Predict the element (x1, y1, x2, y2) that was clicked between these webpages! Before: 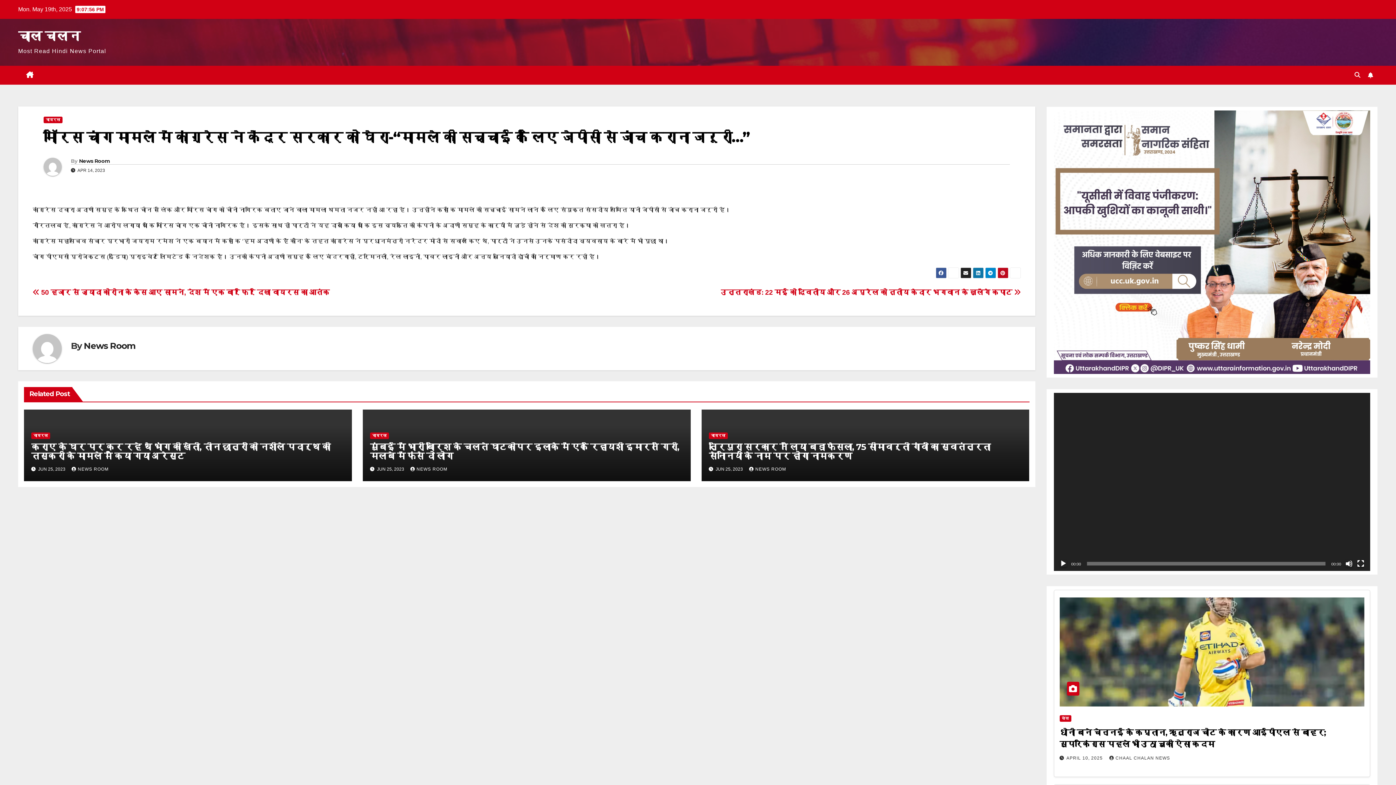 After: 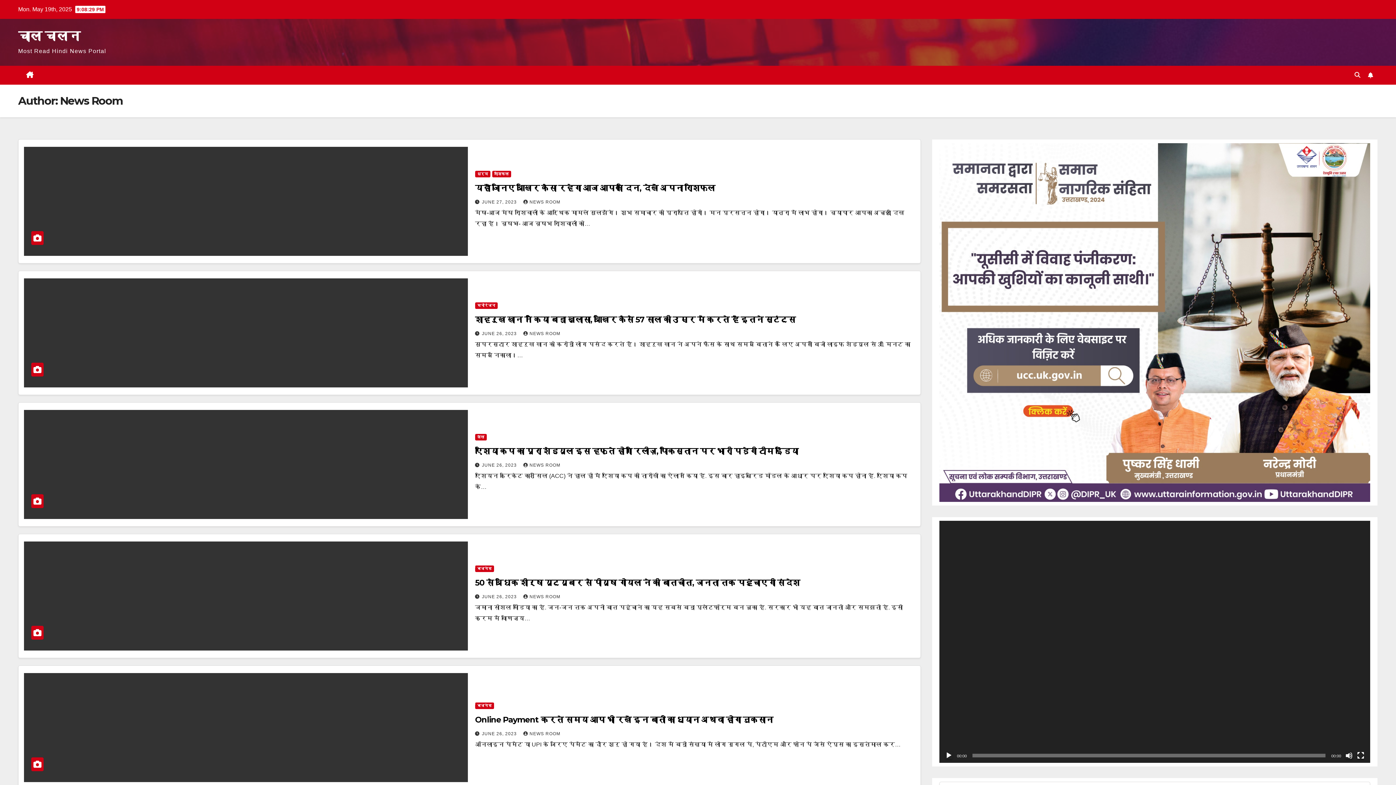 Action: label: NEWS ROOM bbox: (749, 467, 786, 472)